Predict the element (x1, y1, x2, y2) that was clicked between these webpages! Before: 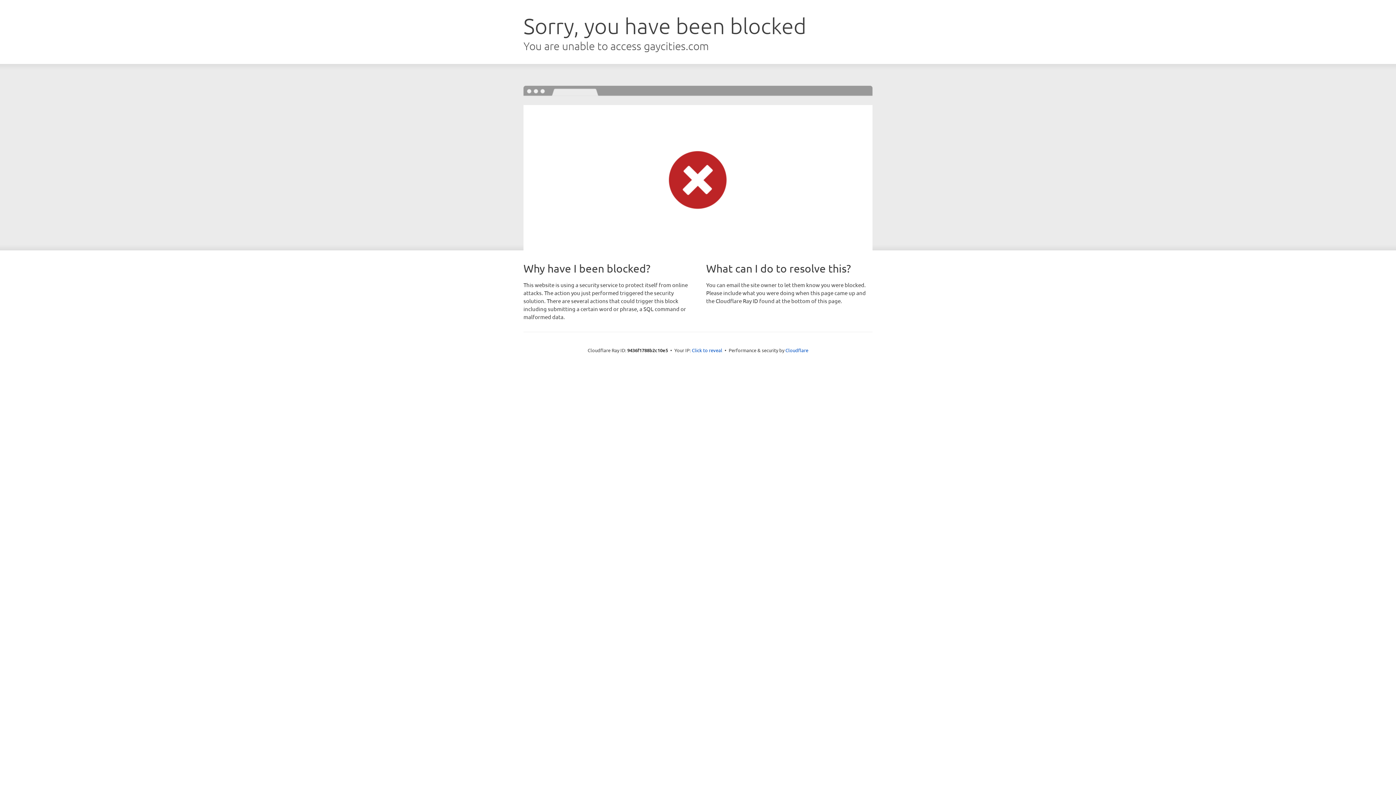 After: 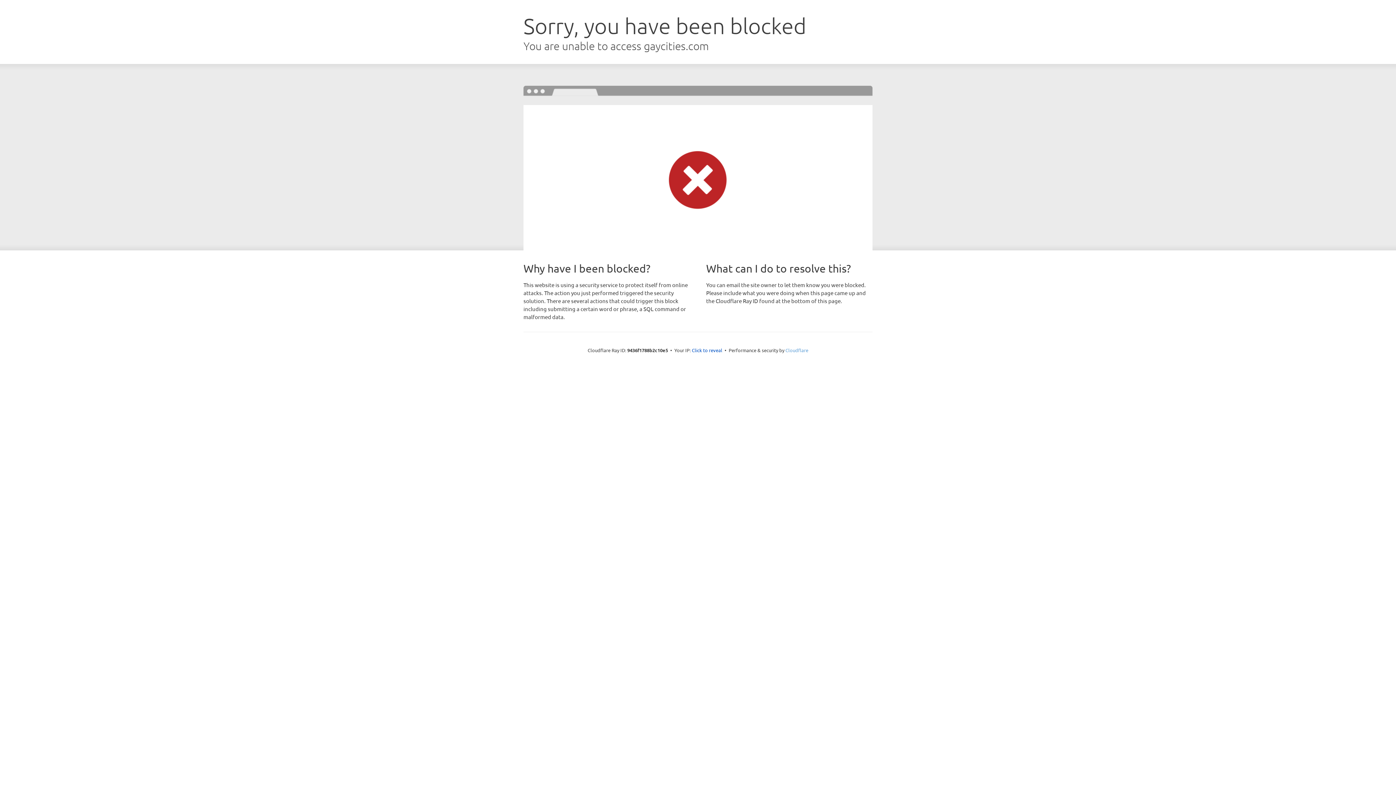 Action: label: Cloudflare bbox: (785, 347, 808, 353)